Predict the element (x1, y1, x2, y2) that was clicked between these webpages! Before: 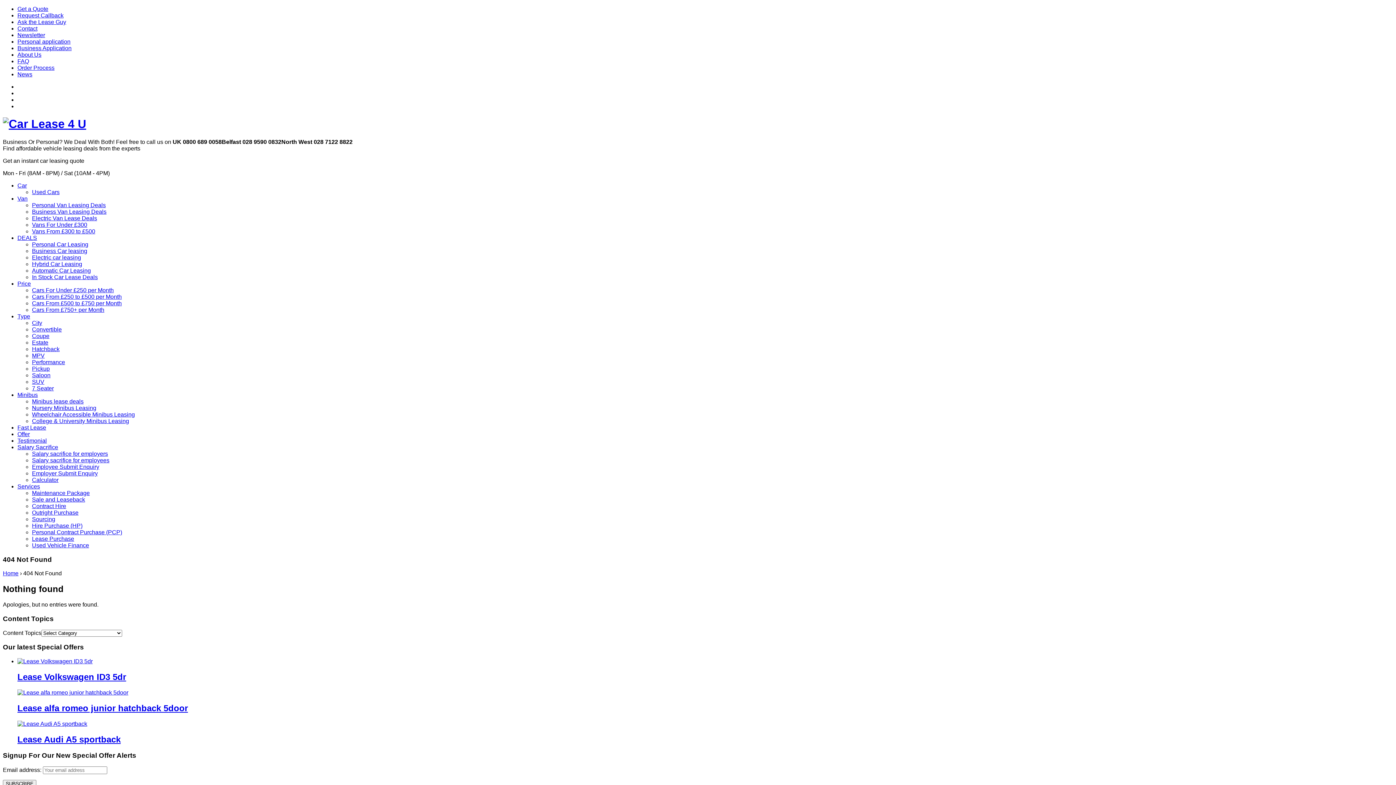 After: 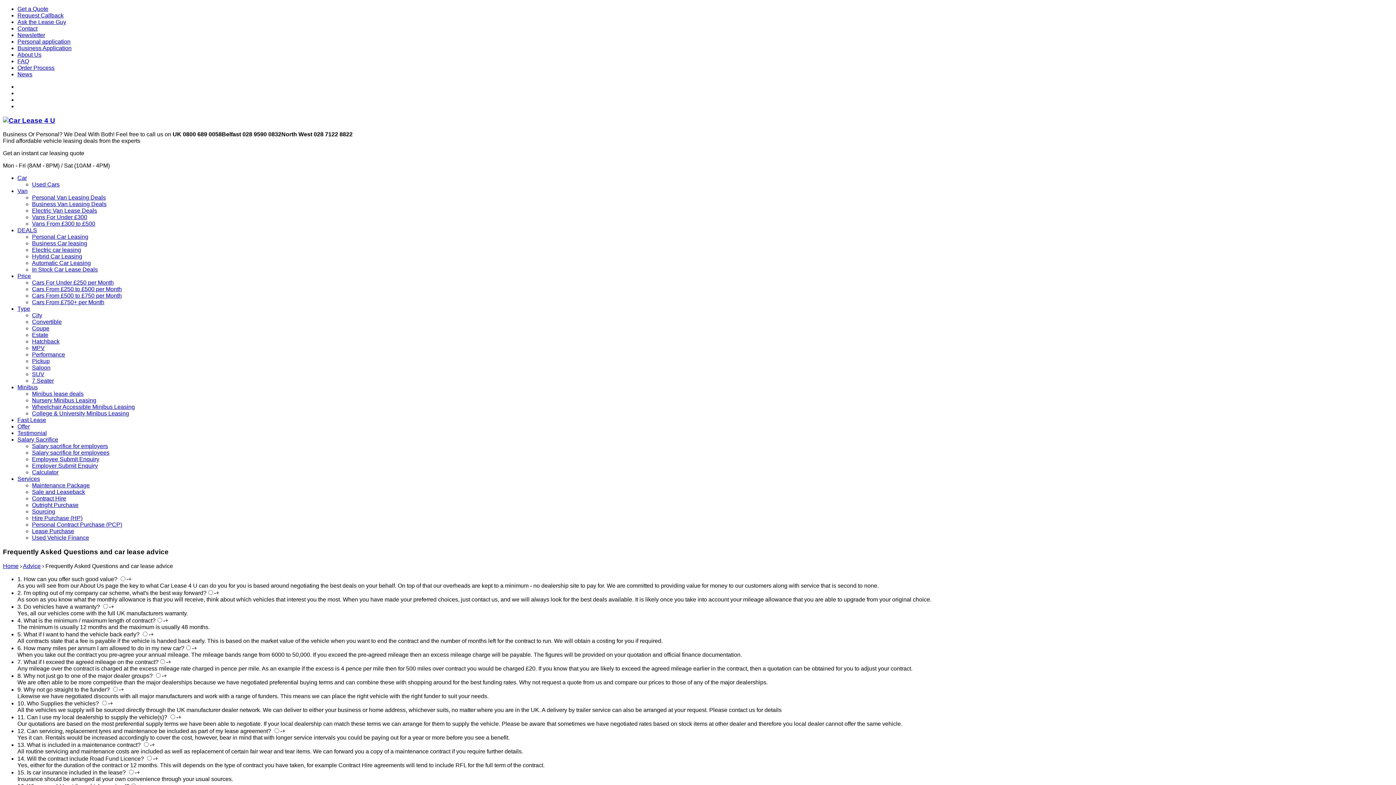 Action: label: FAQ bbox: (17, 58, 29, 64)